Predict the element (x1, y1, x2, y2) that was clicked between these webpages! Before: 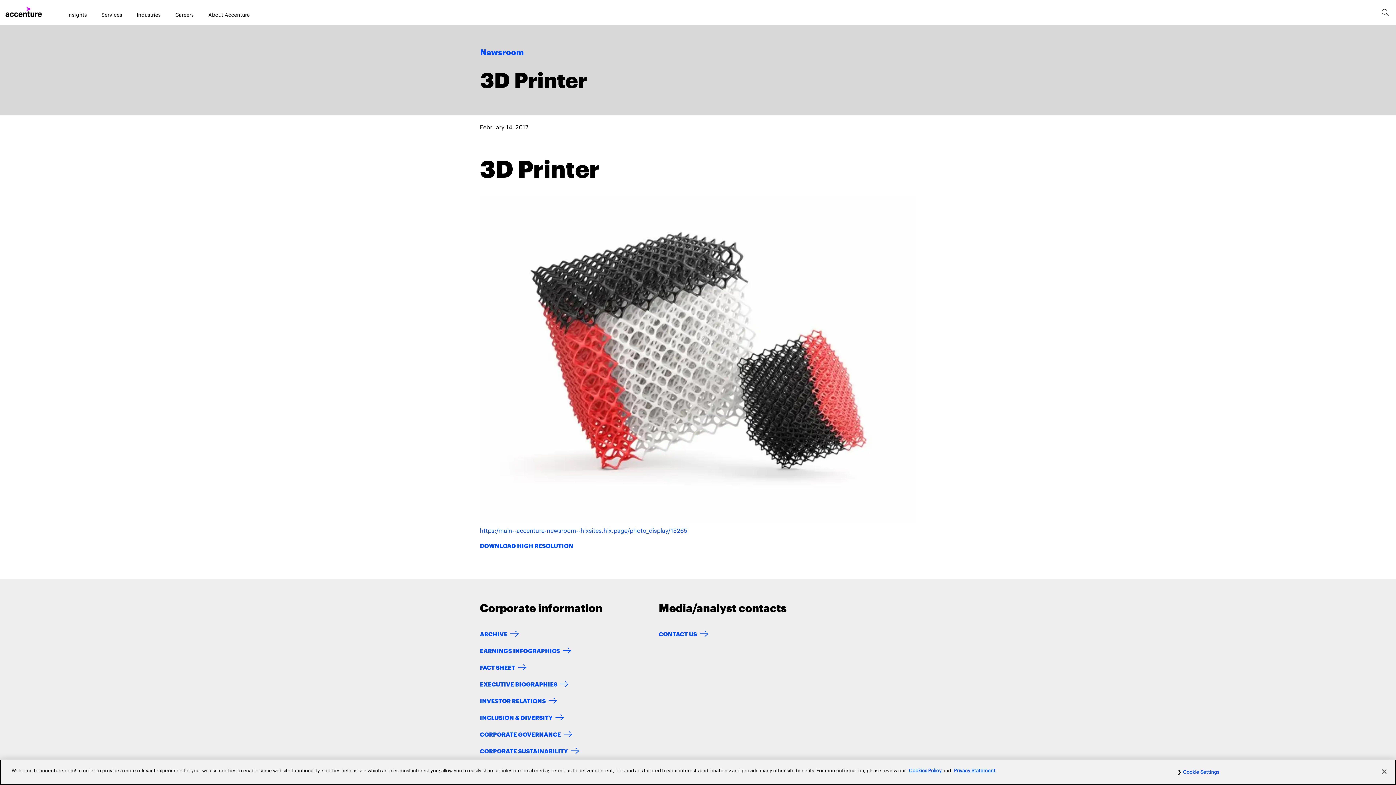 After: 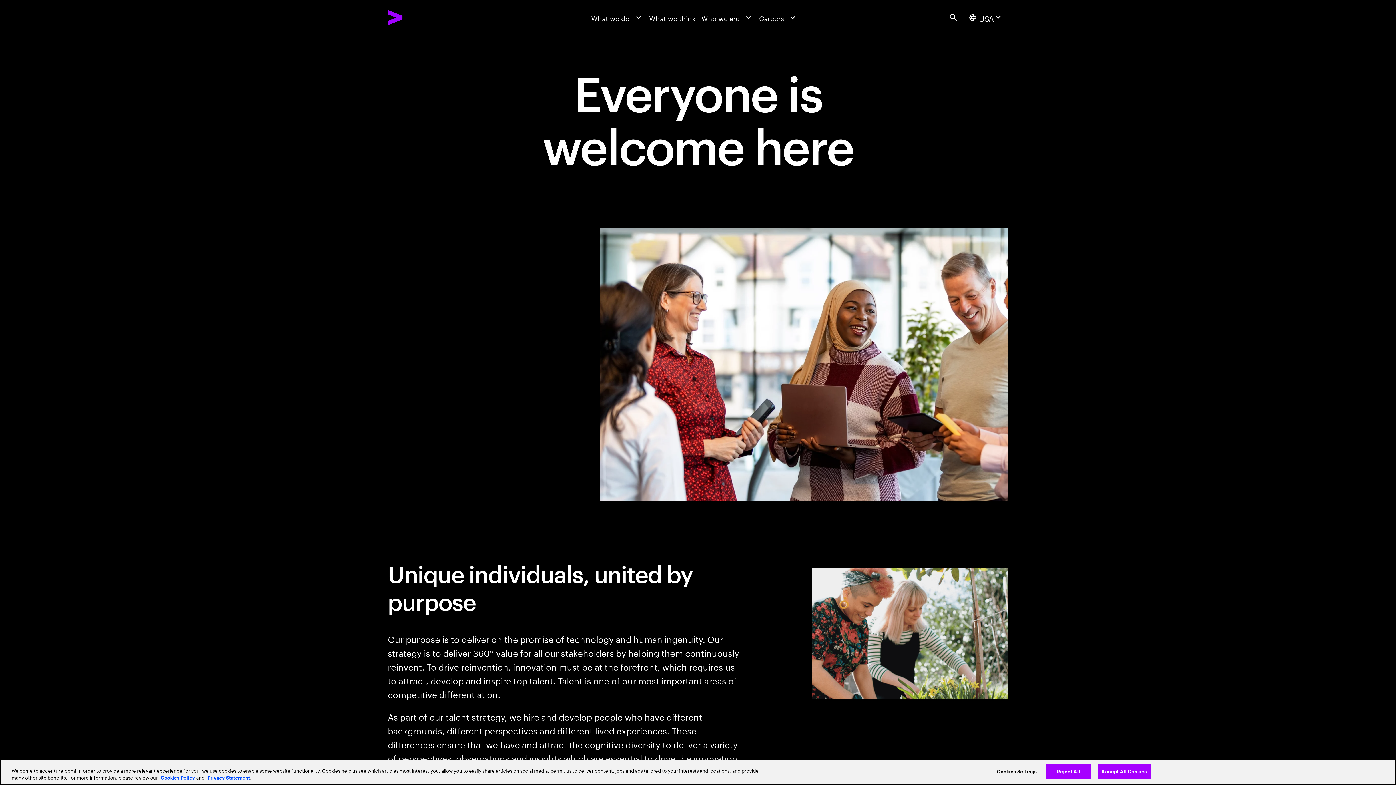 Action: label: INCLUSION & DIVERSITY bbox: (480, 713, 567, 721)